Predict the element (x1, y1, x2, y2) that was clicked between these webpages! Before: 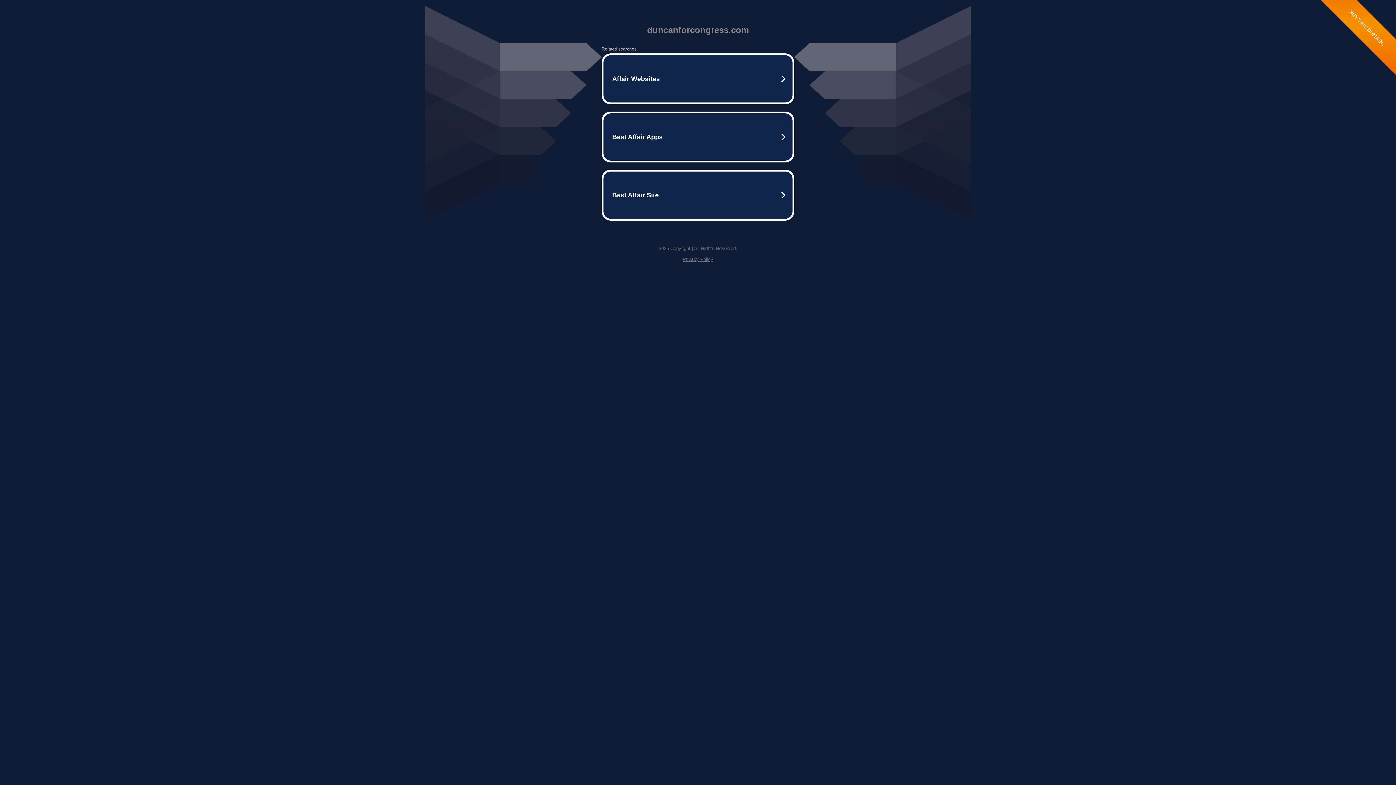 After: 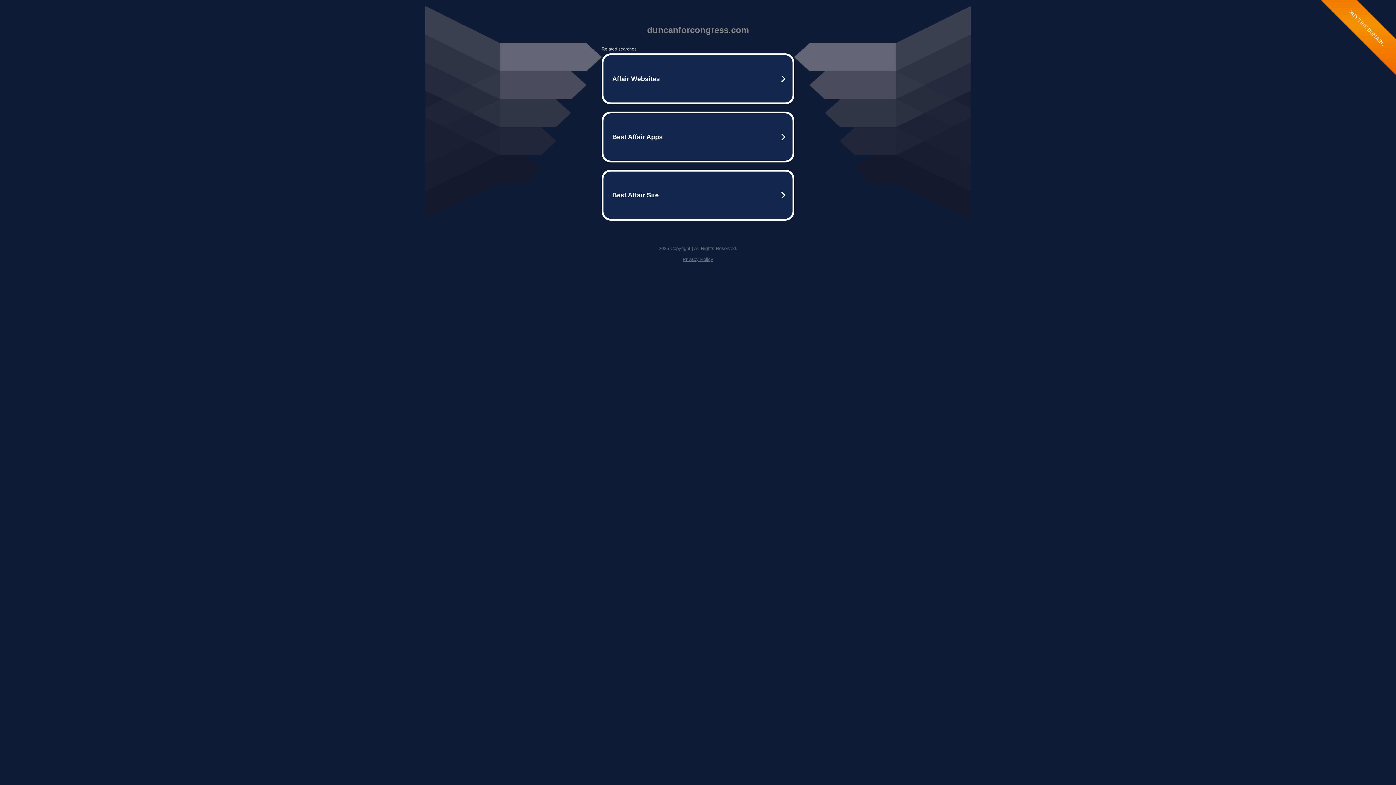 Action: bbox: (682, 256, 713, 262) label: Privacy Policy